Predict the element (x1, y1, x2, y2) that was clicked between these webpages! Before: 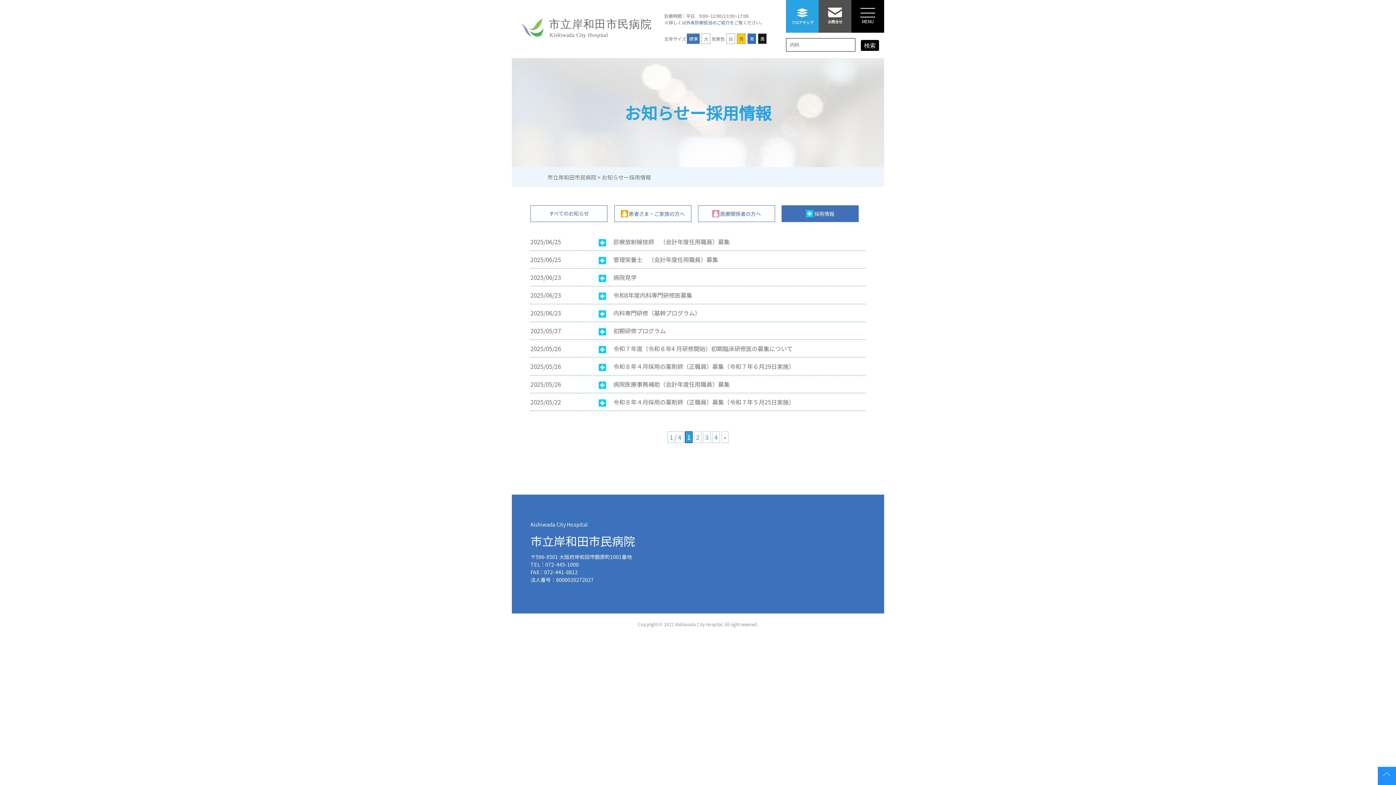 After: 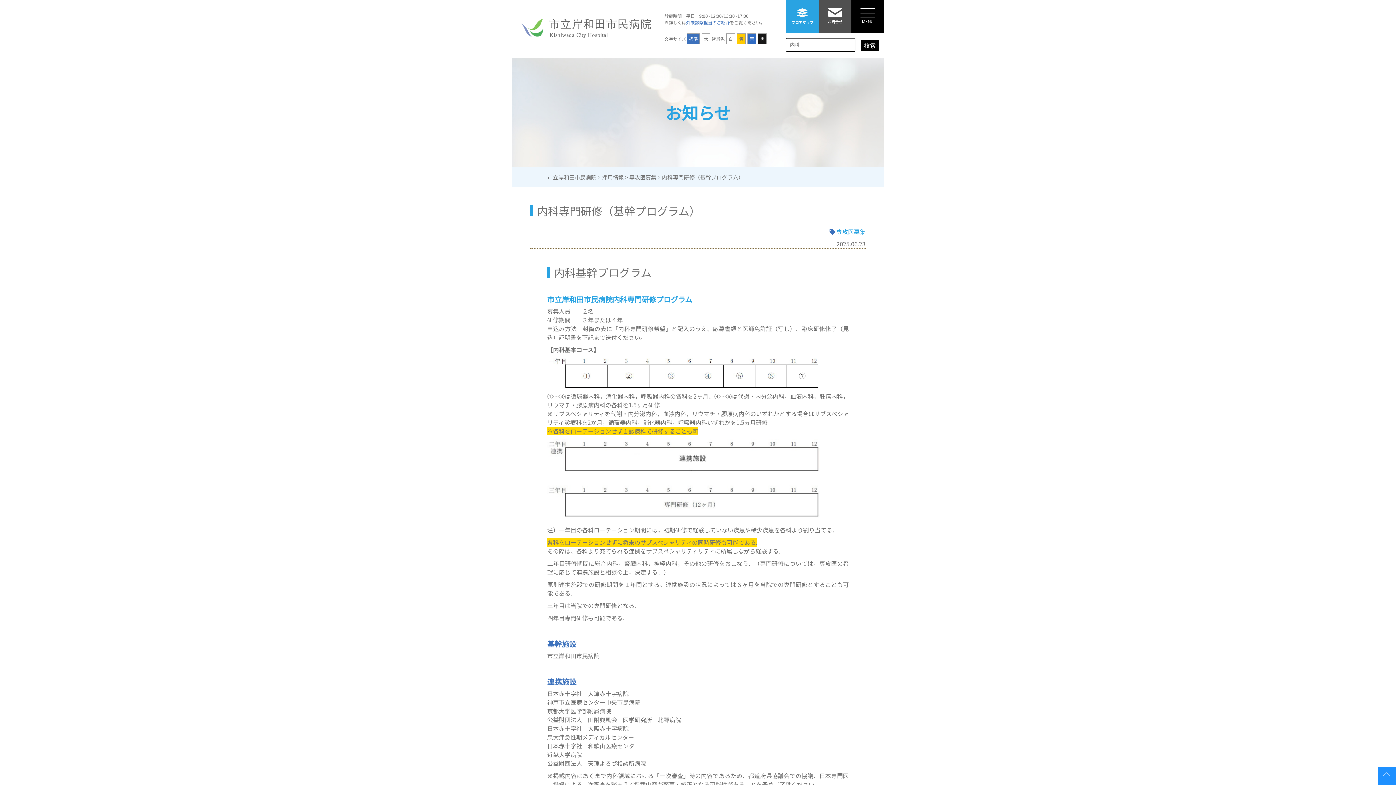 Action: label: 内科専門研修（基幹プログラム） bbox: (609, 304, 865, 321)